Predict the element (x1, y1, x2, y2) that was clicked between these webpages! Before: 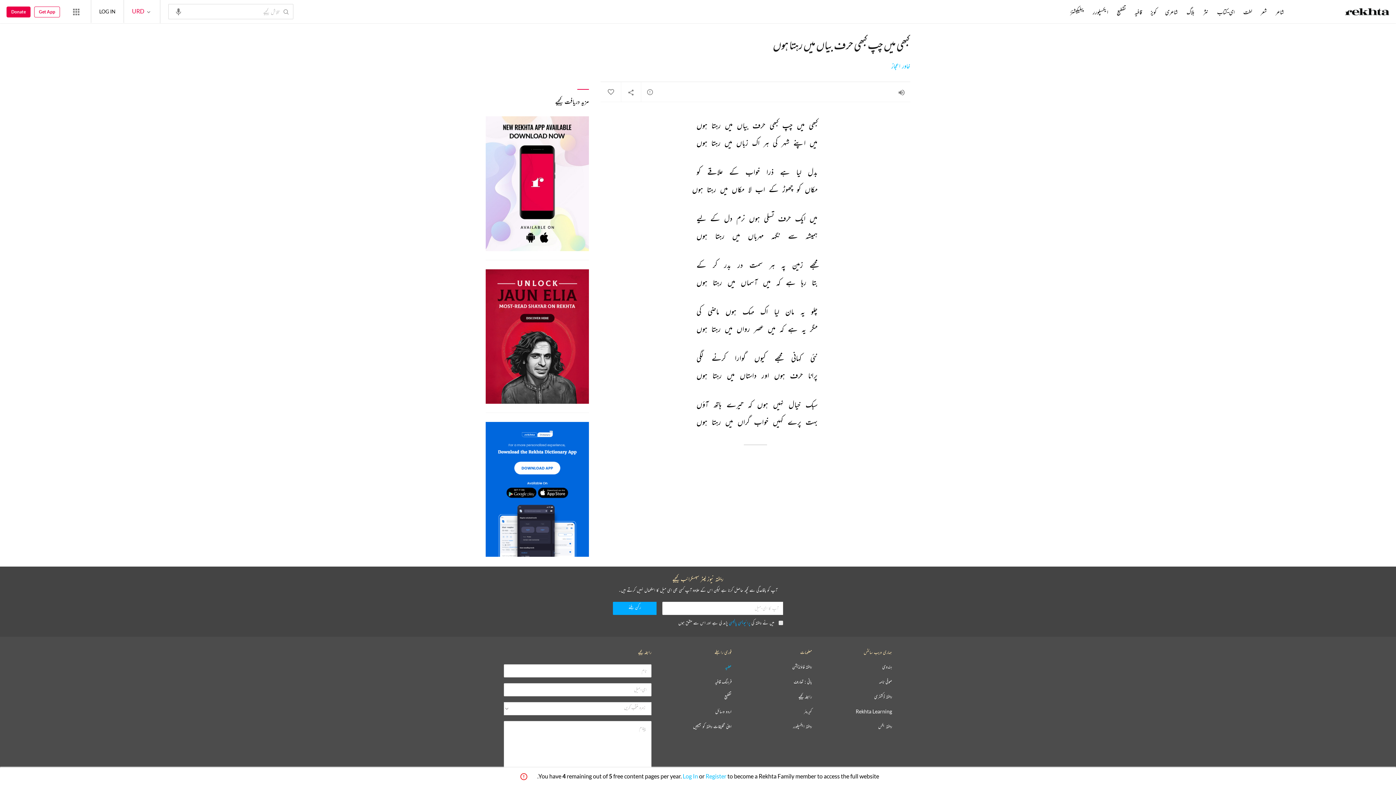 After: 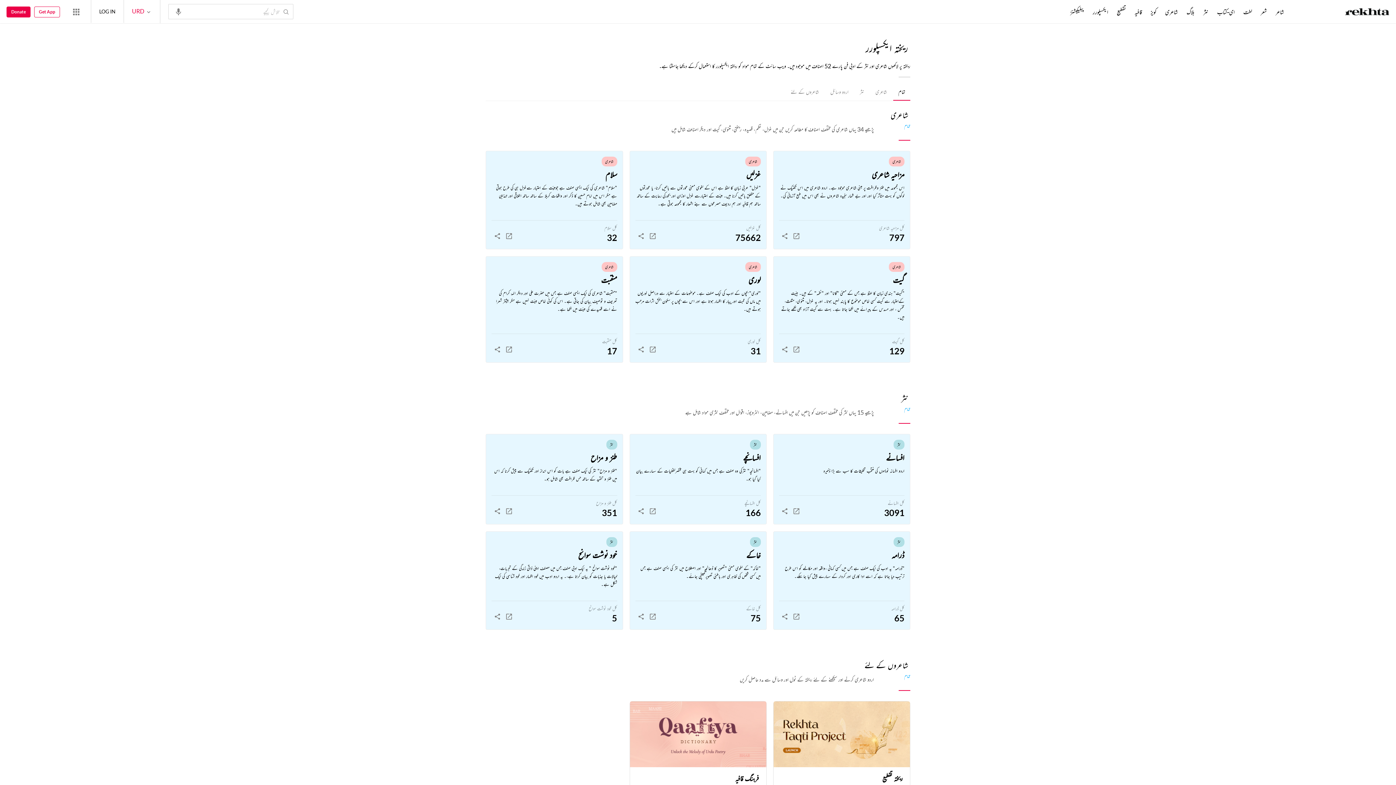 Action: label: ریختہ ایکسپلورر bbox: (793, 724, 812, 729)